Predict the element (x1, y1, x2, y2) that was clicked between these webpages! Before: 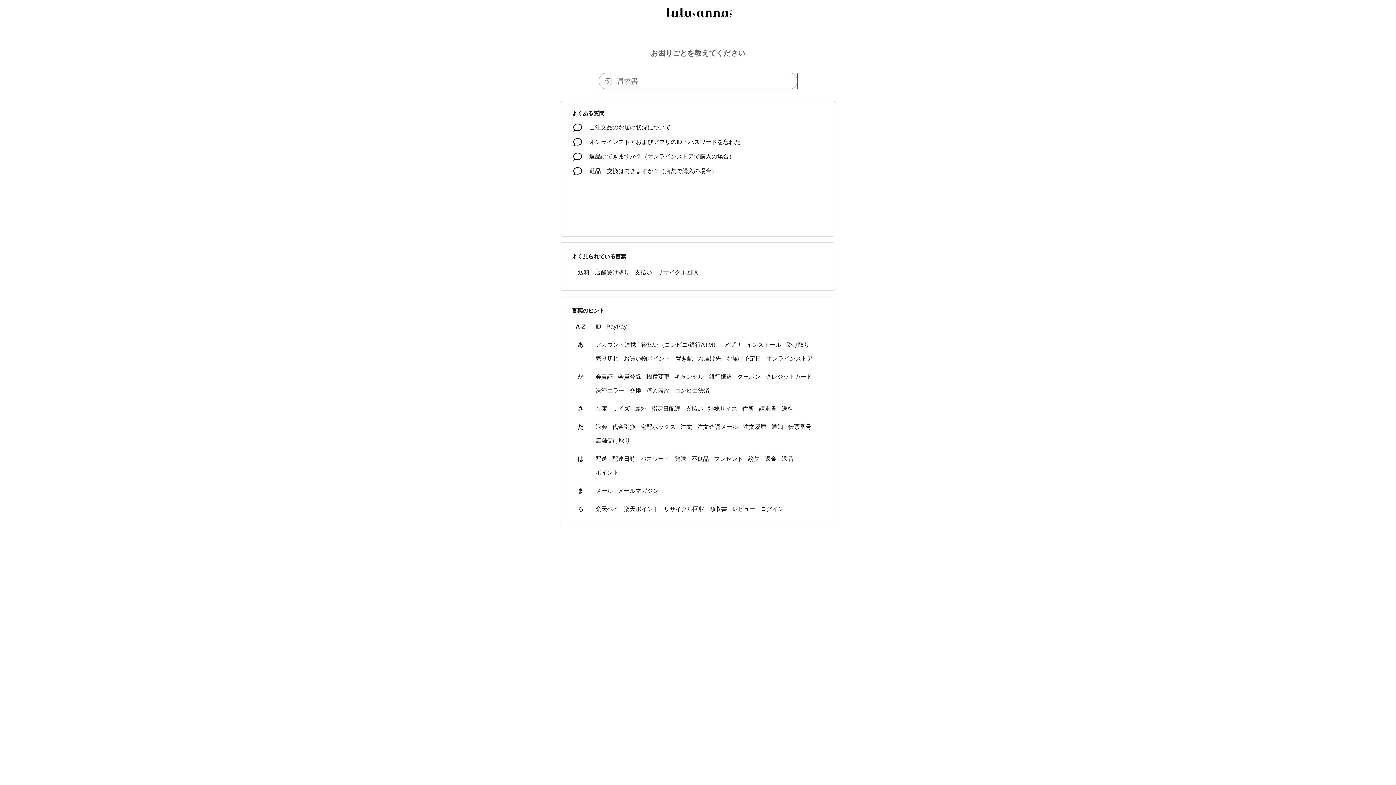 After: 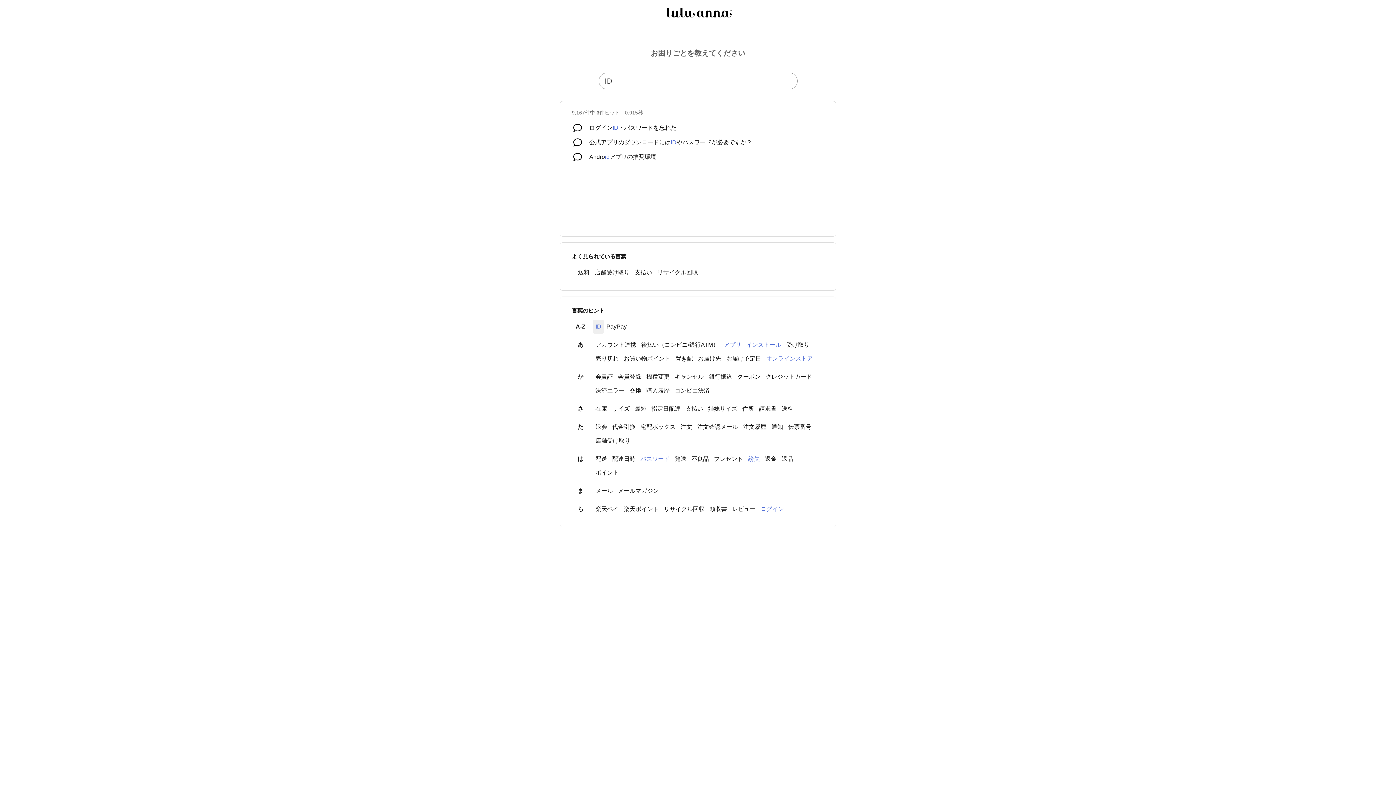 Action: bbox: (593, 320, 604, 333) label: ID